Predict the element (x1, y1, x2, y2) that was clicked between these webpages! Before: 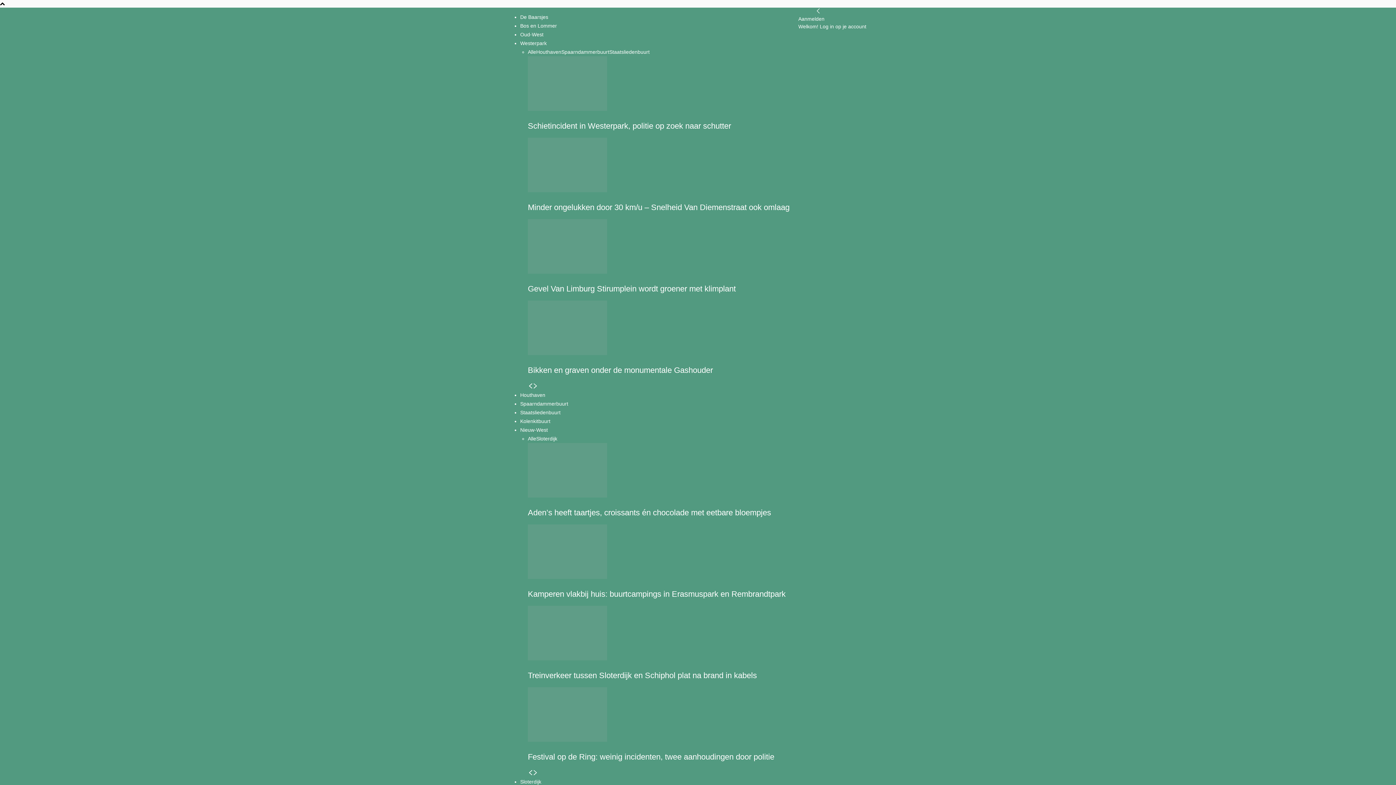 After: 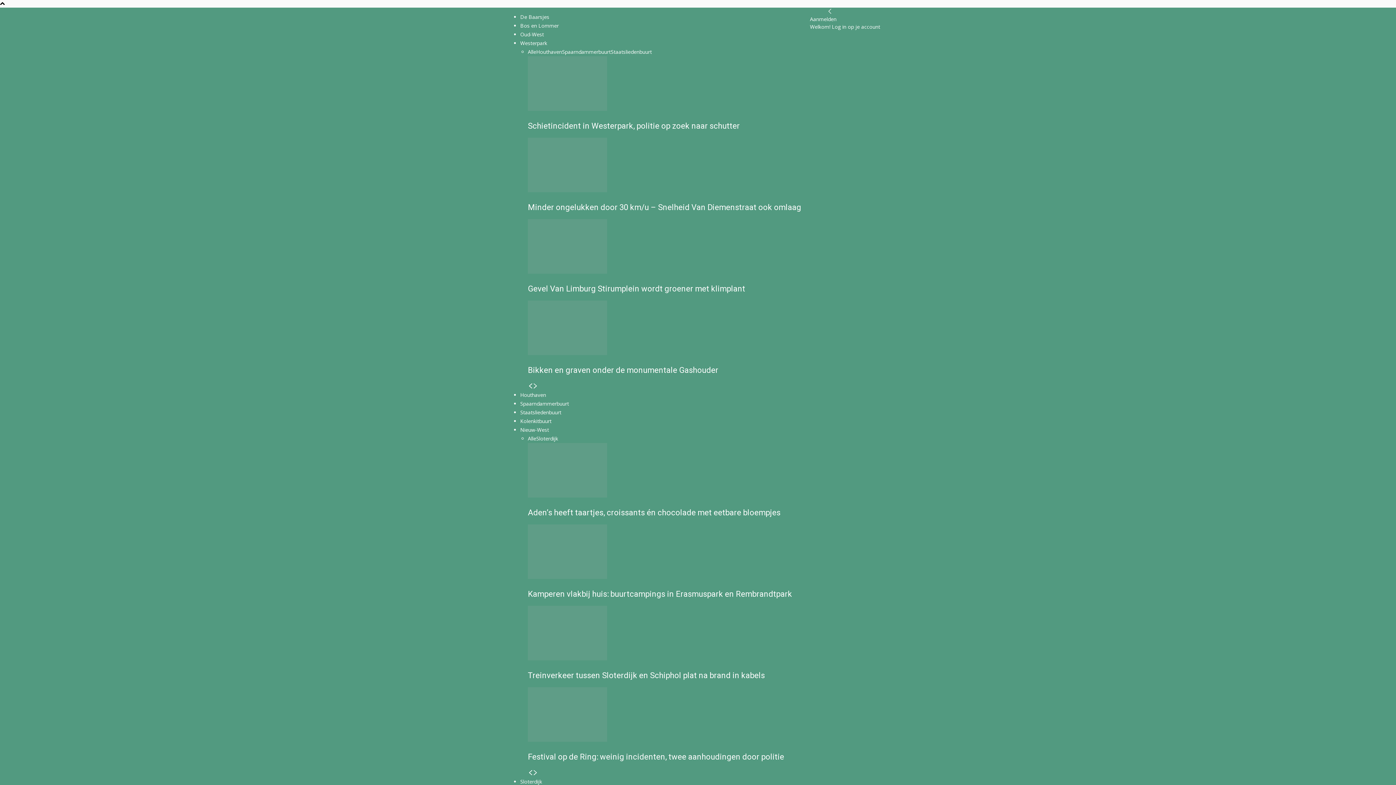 Action: bbox: (520, 22, 557, 28) label: Bos en Lommer